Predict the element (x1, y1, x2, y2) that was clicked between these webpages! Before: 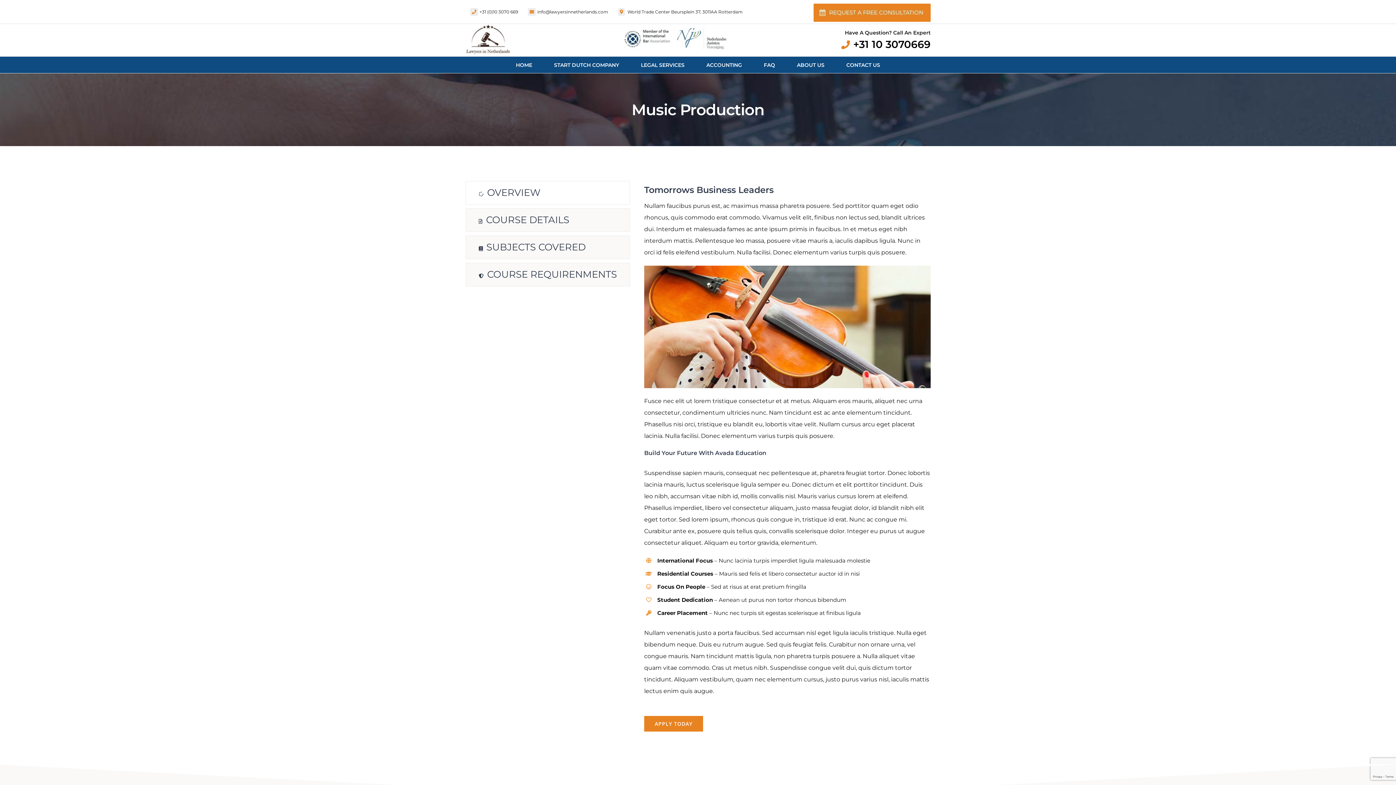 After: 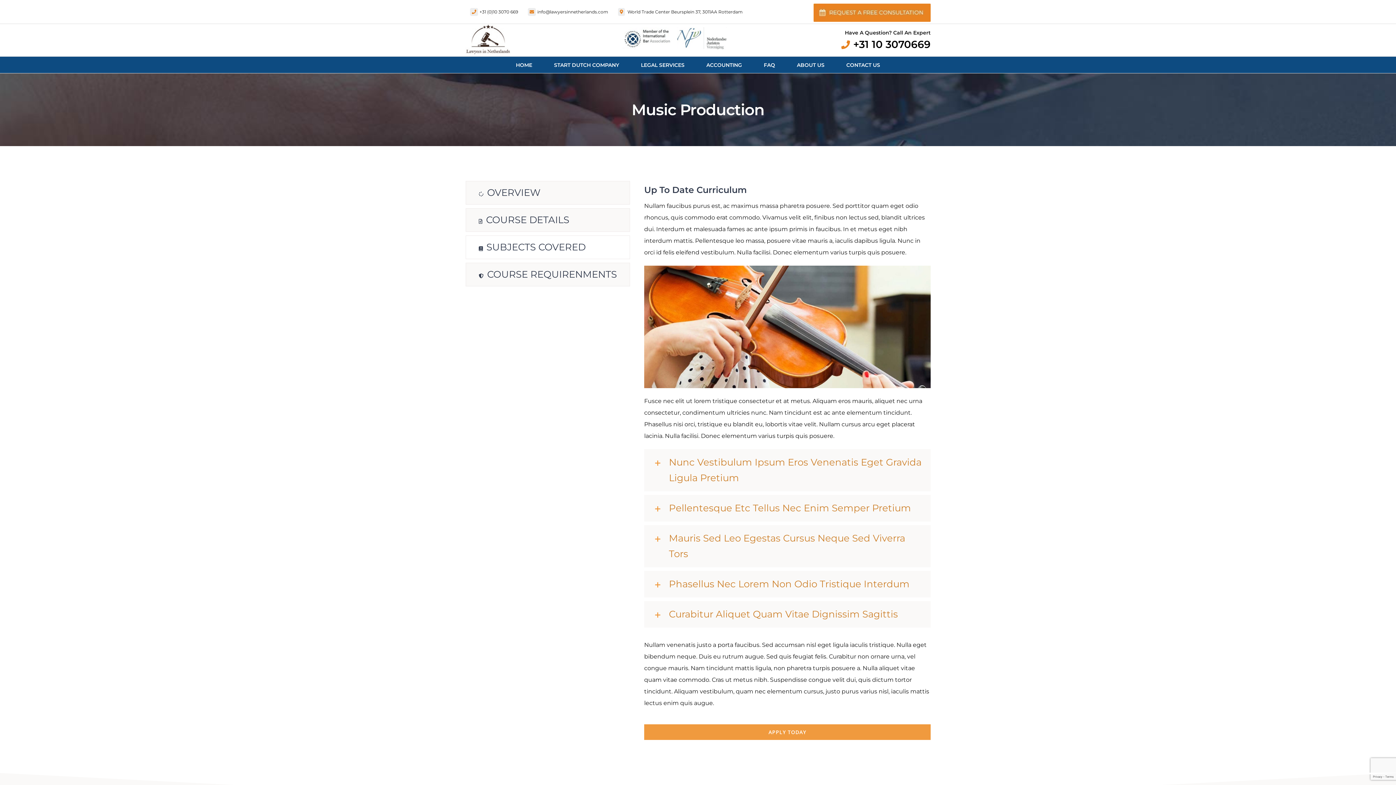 Action: label: SUBJECTS COVERED bbox: (465, 235, 630, 259)